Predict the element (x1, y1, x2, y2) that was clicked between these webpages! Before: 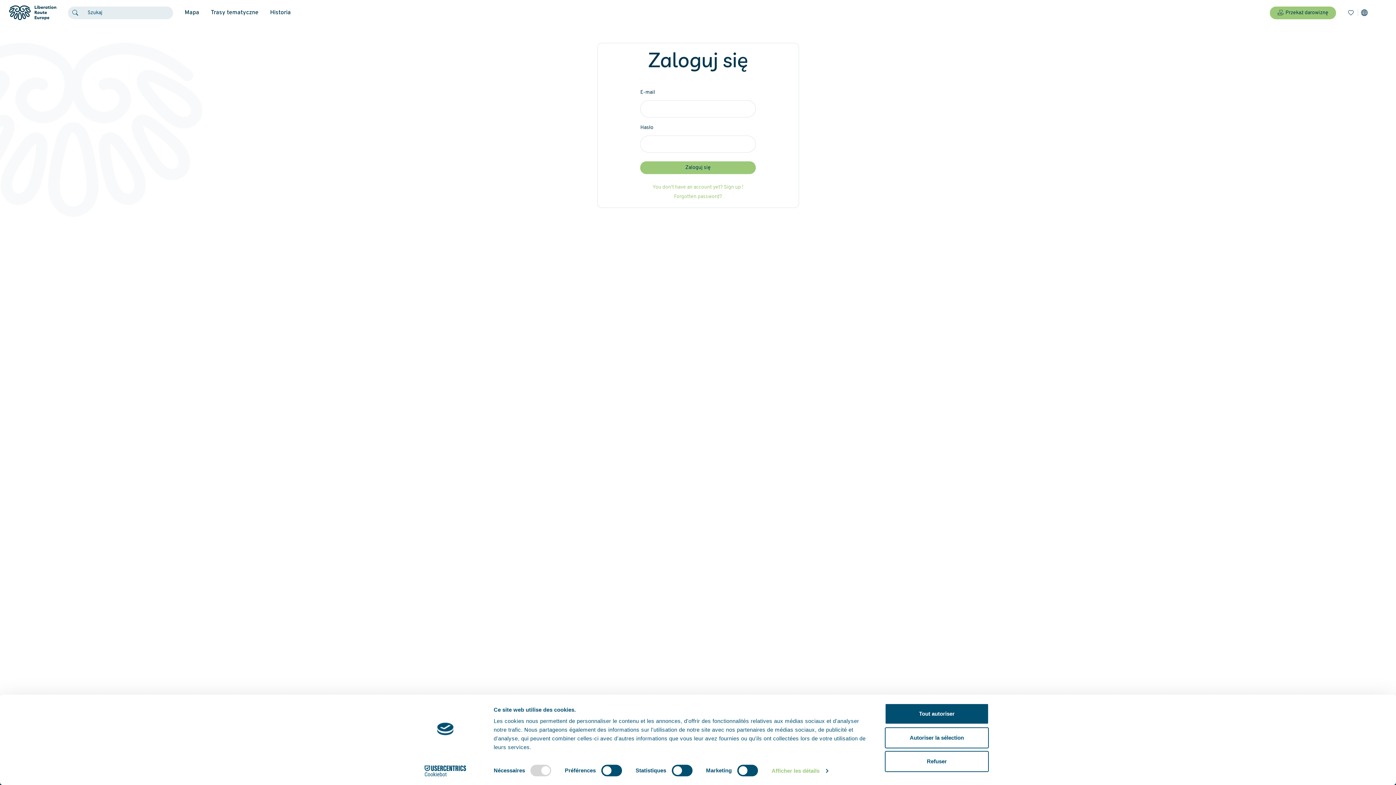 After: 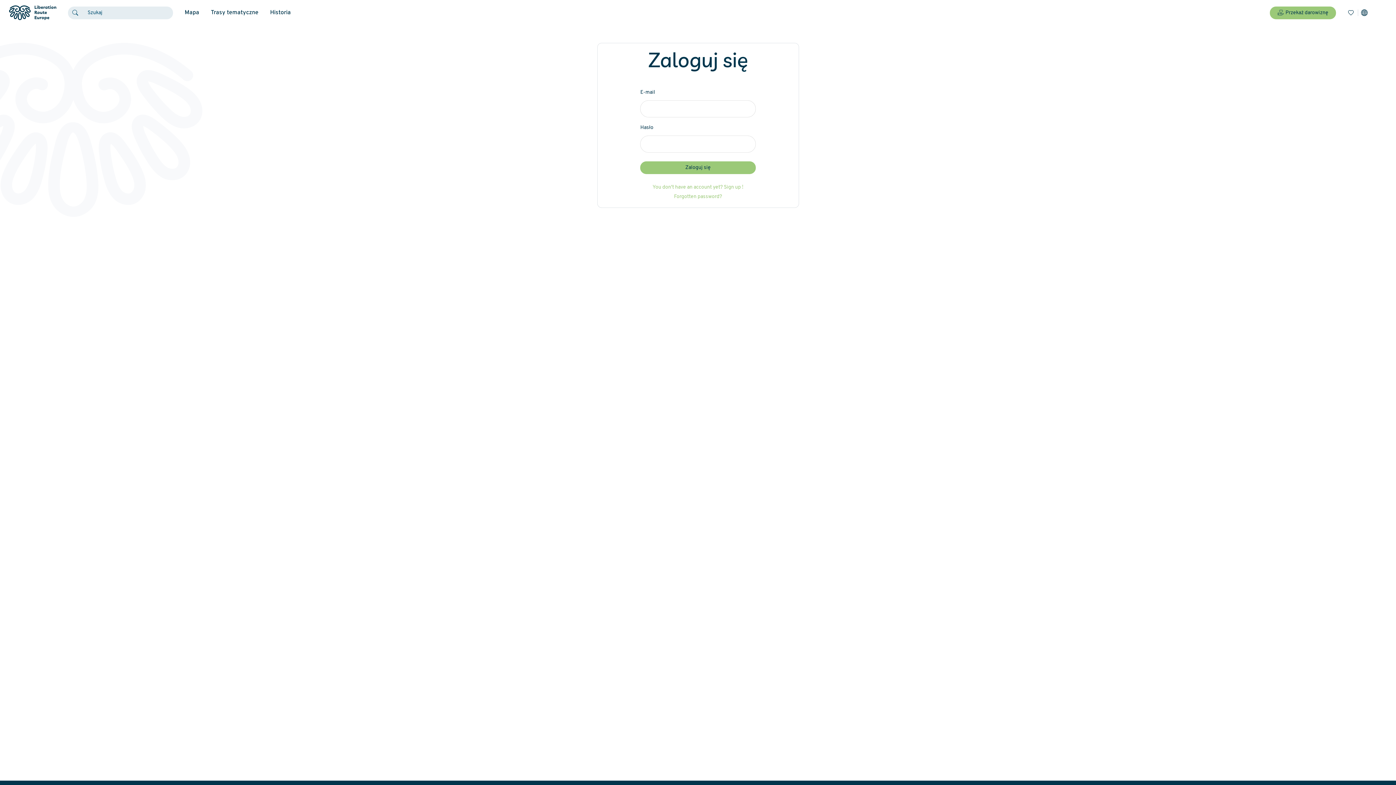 Action: label: Tout autoriser bbox: (885, 703, 989, 724)